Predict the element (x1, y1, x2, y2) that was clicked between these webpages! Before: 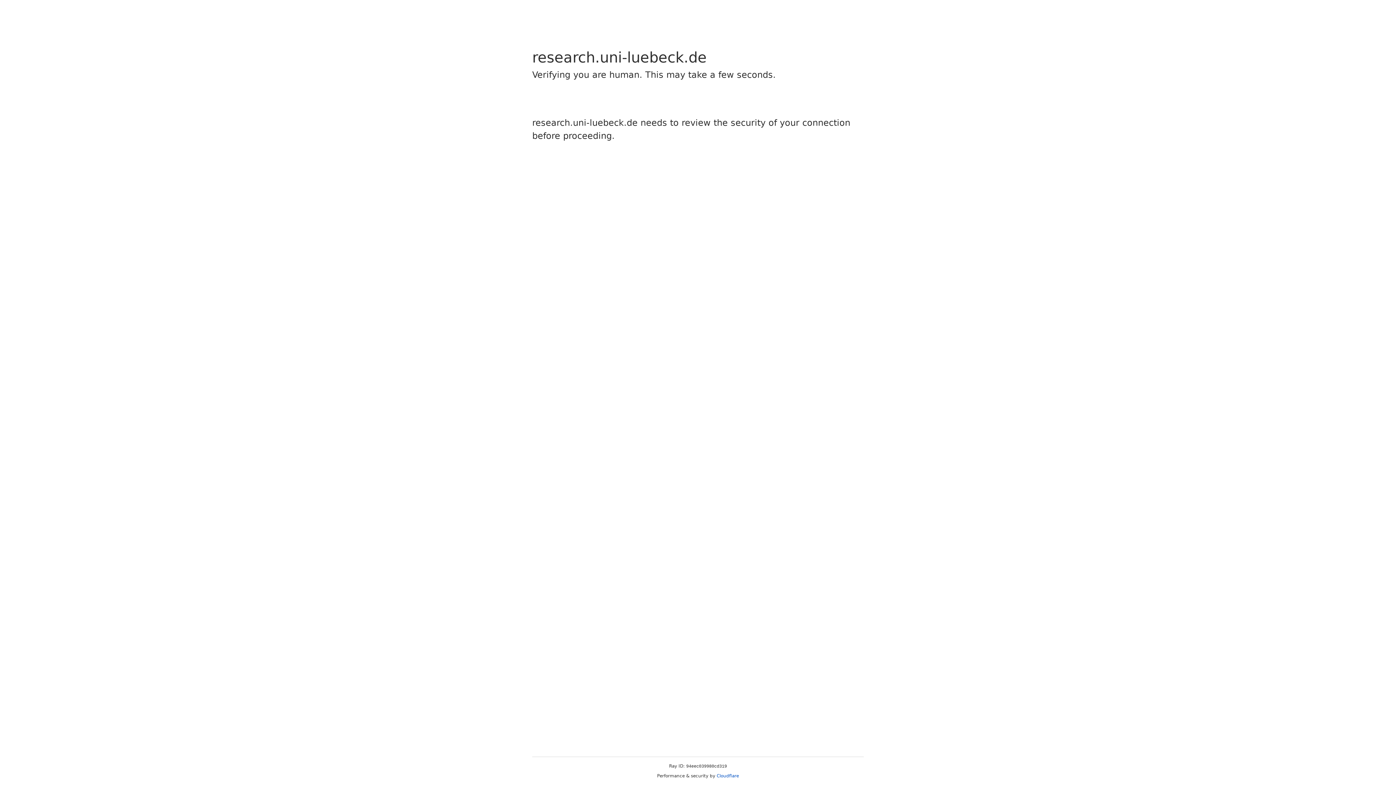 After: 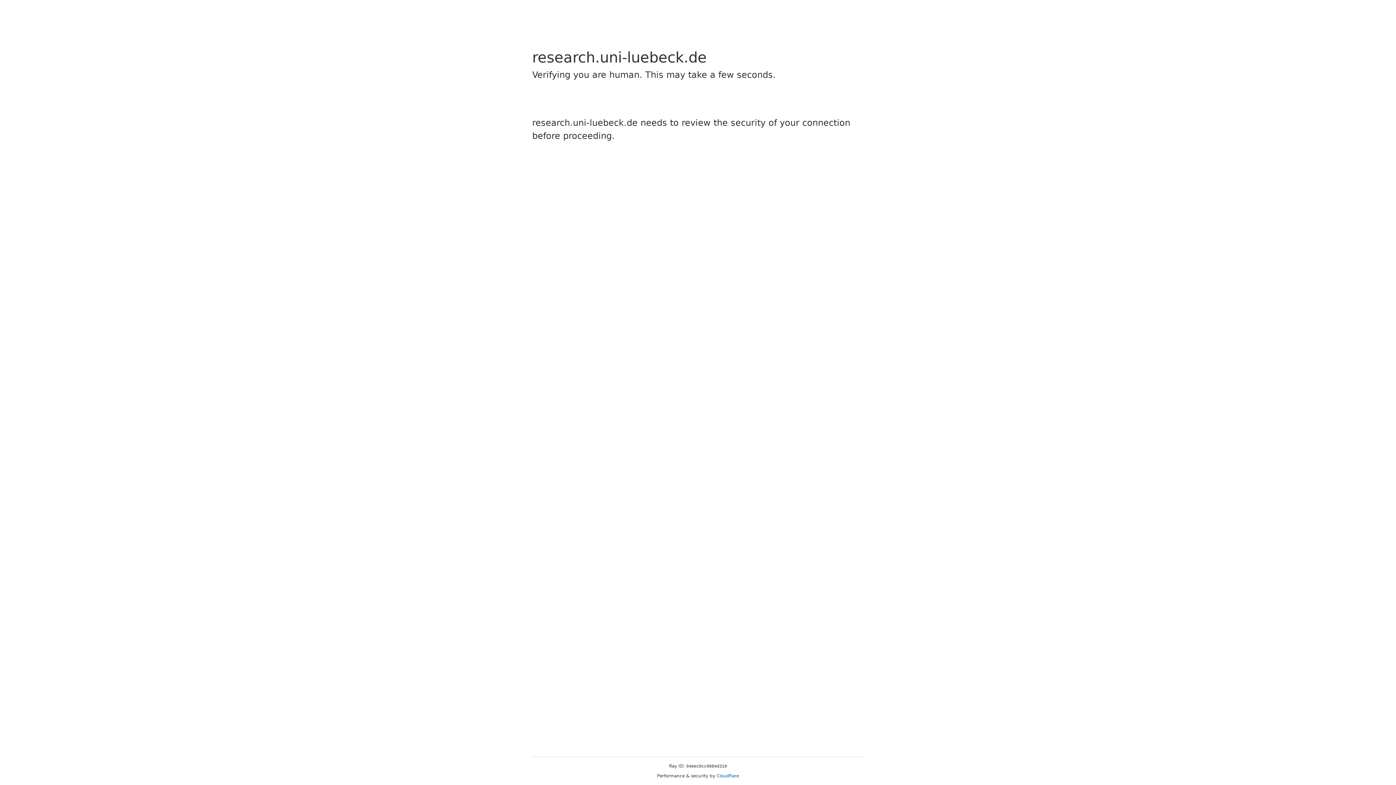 Action: label: Cloudflare bbox: (716, 773, 739, 778)